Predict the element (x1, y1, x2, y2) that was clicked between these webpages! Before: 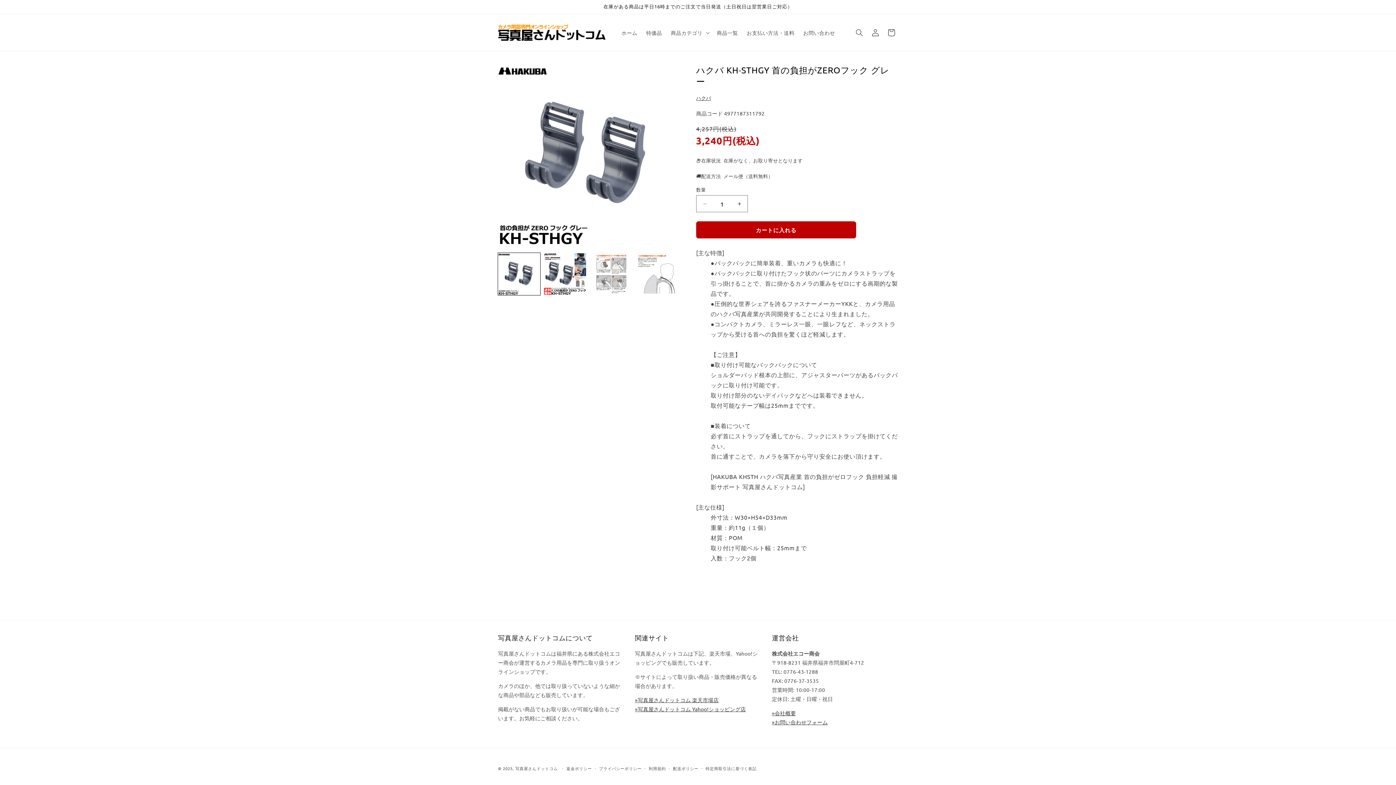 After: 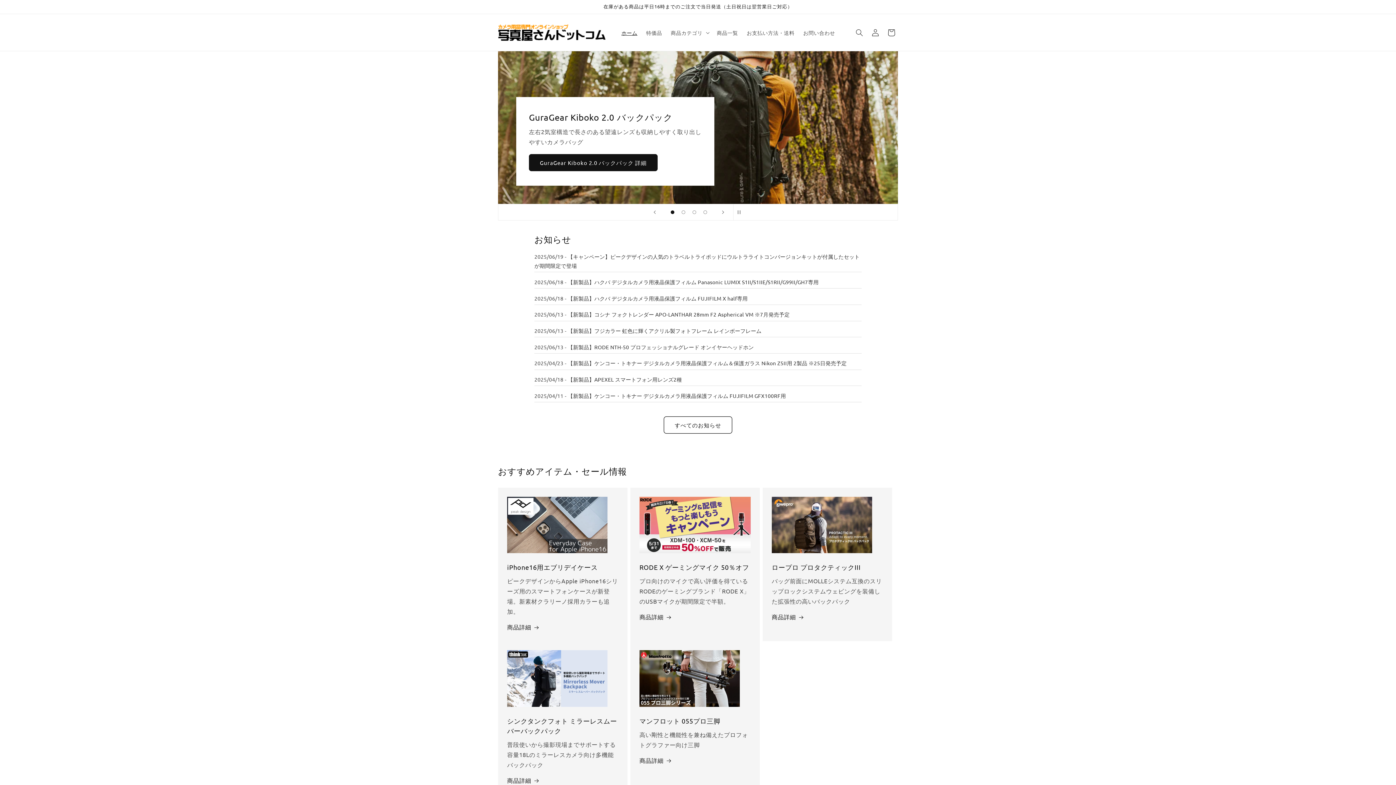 Action: label: ホーム bbox: (617, 24, 641, 40)